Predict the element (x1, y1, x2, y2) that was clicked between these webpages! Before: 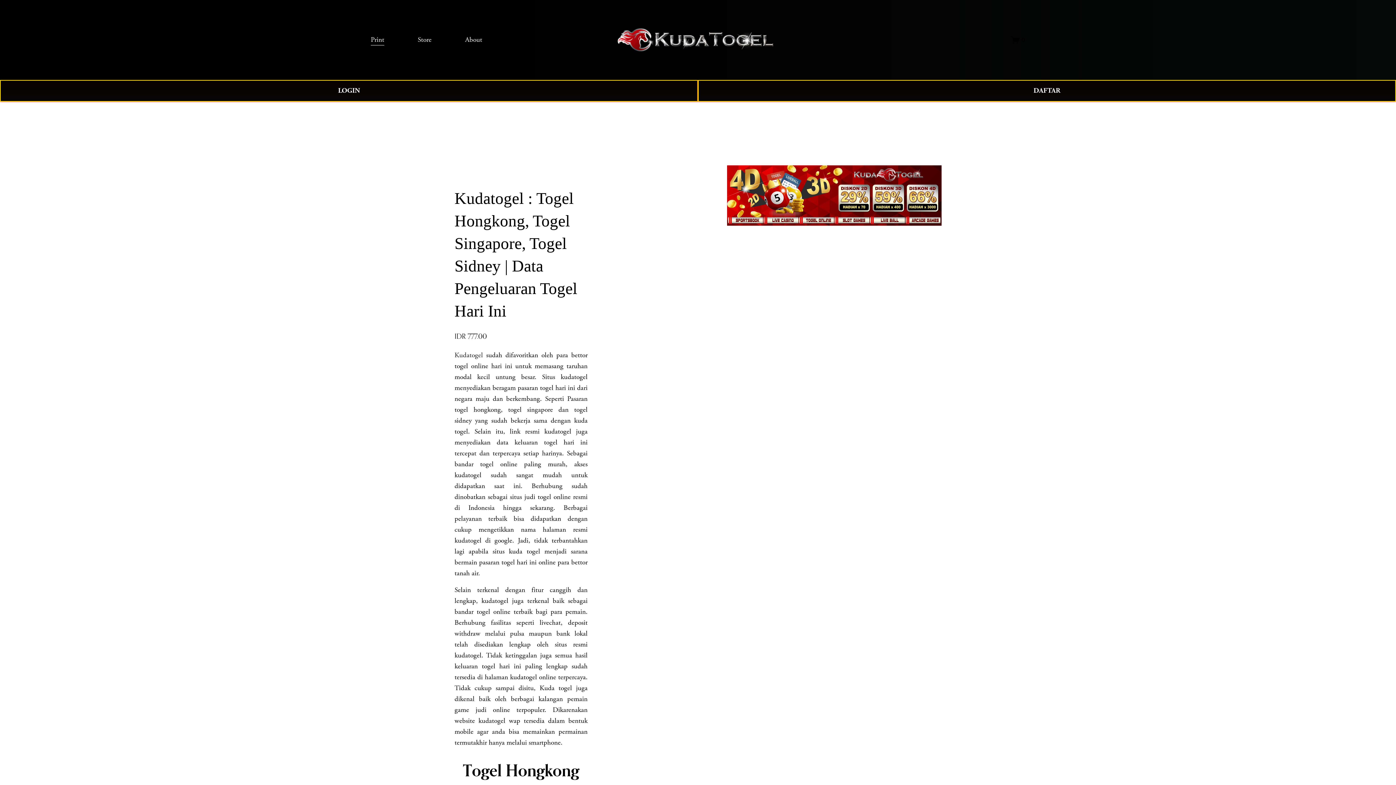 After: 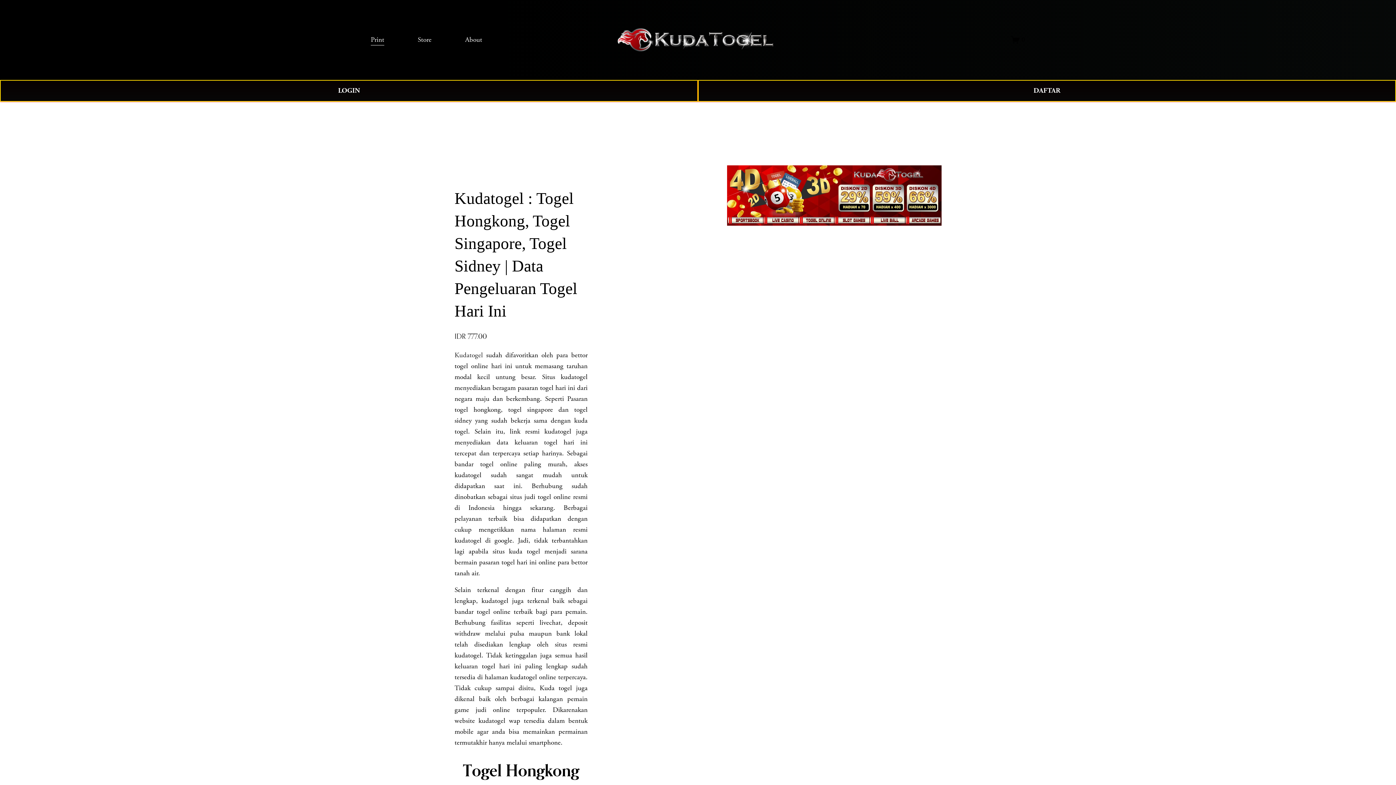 Action: bbox: (617, 27, 779, 51)